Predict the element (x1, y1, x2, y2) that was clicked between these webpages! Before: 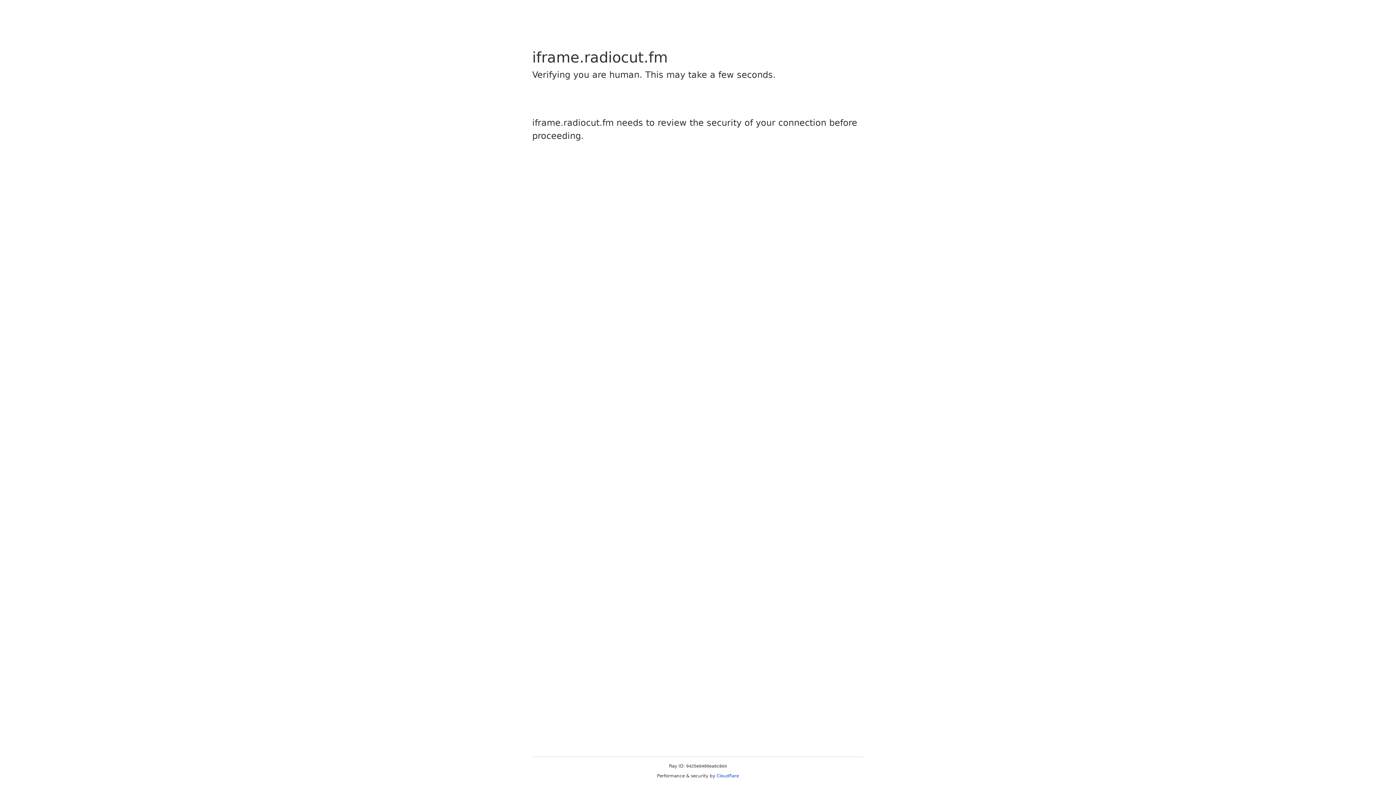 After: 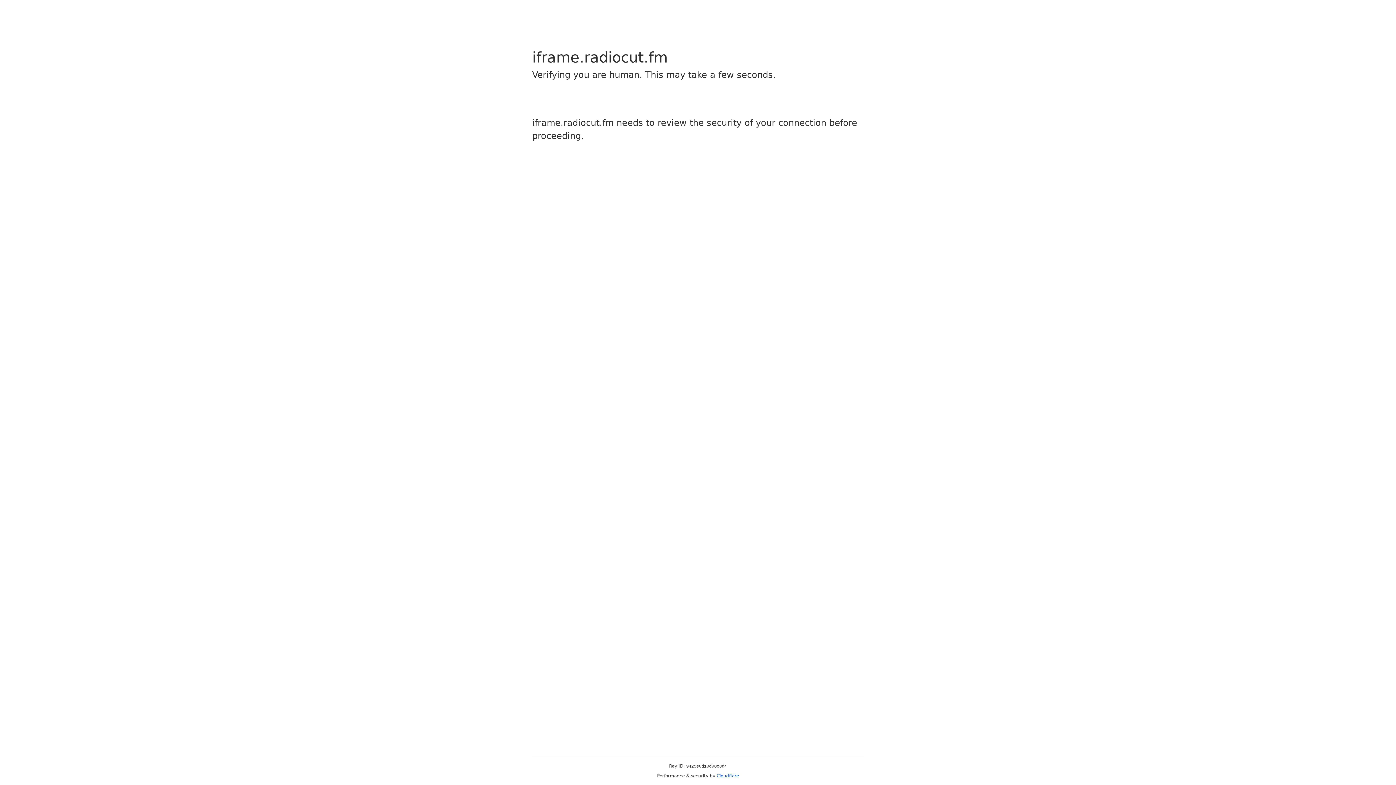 Action: label: Cloudflare bbox: (716, 773, 739, 778)